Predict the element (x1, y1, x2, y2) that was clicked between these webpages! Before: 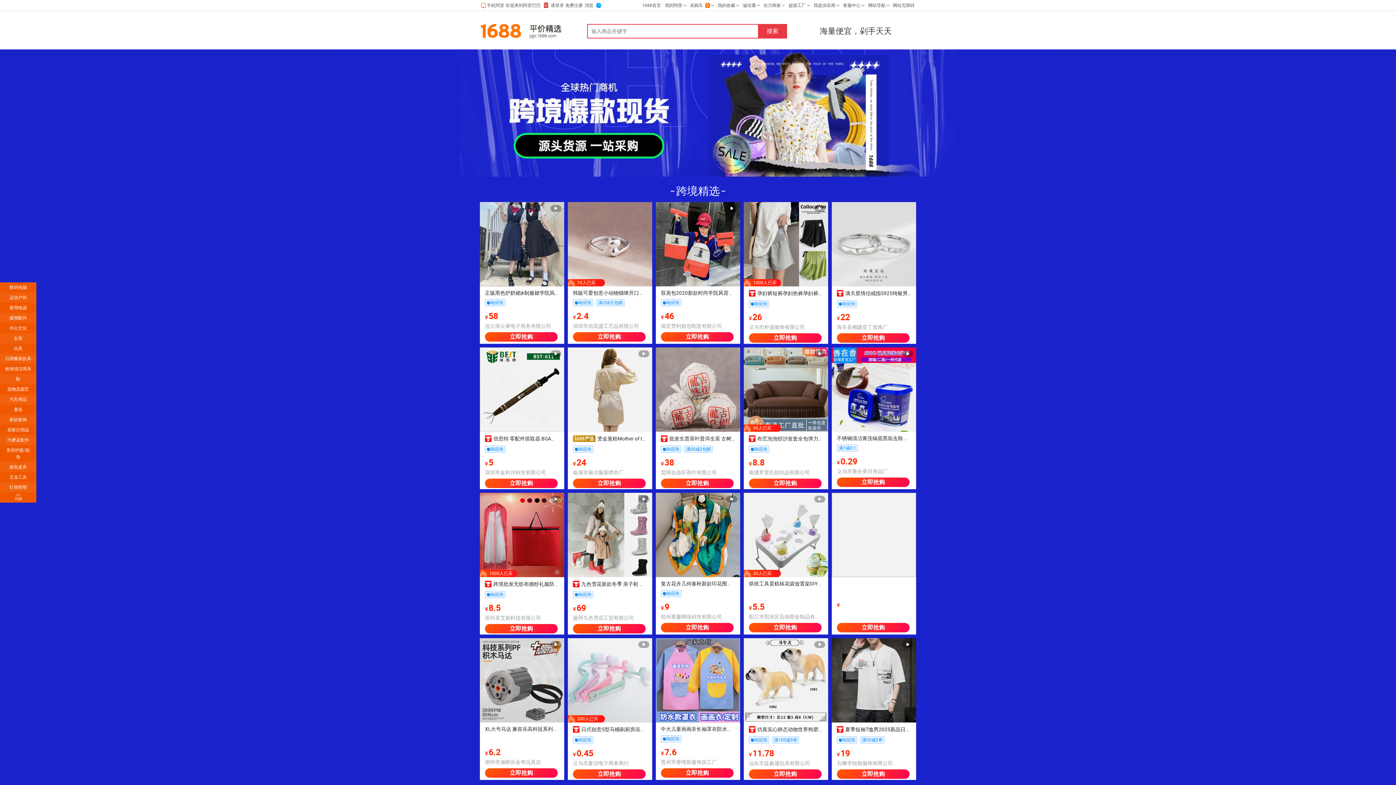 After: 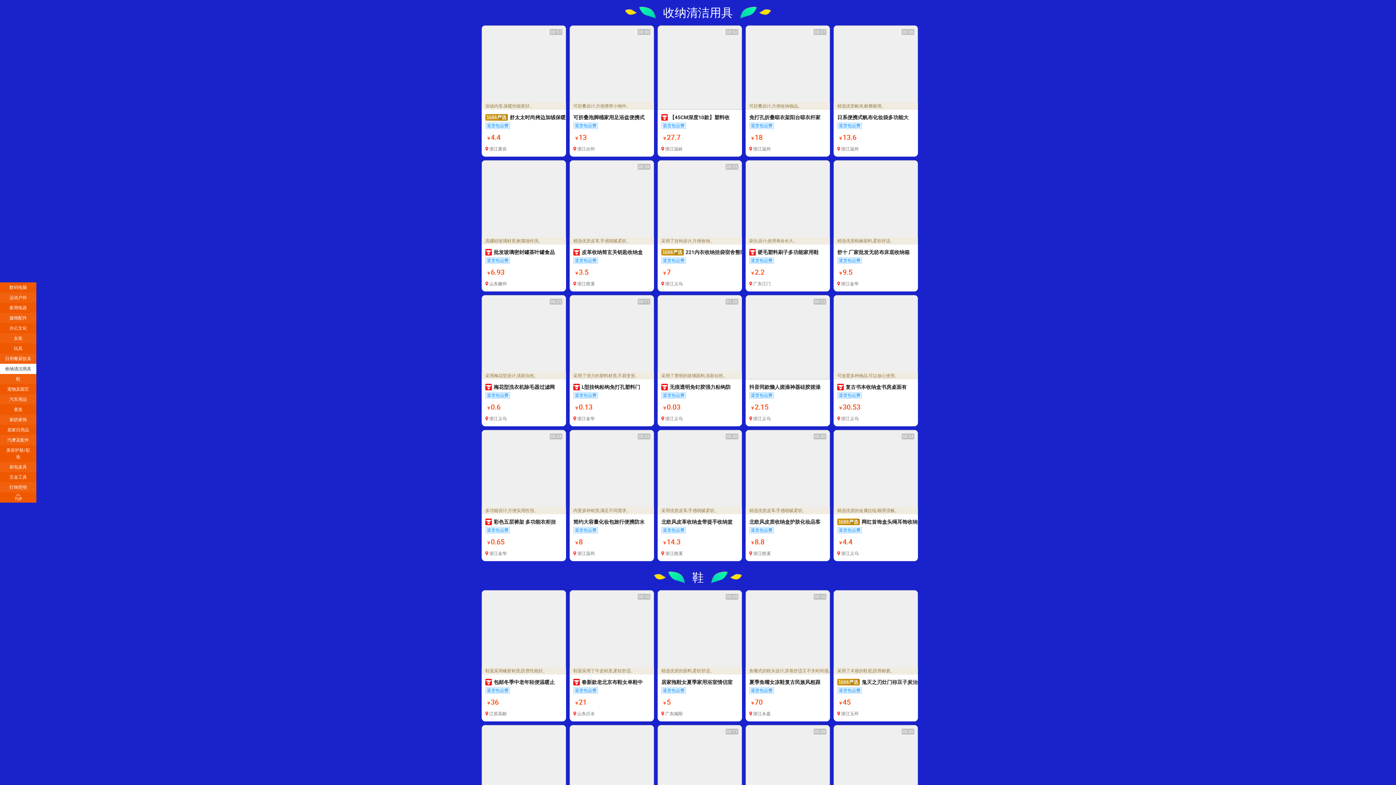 Action: label: 收纳清洁用具 bbox: (4, 365, 32, 372)